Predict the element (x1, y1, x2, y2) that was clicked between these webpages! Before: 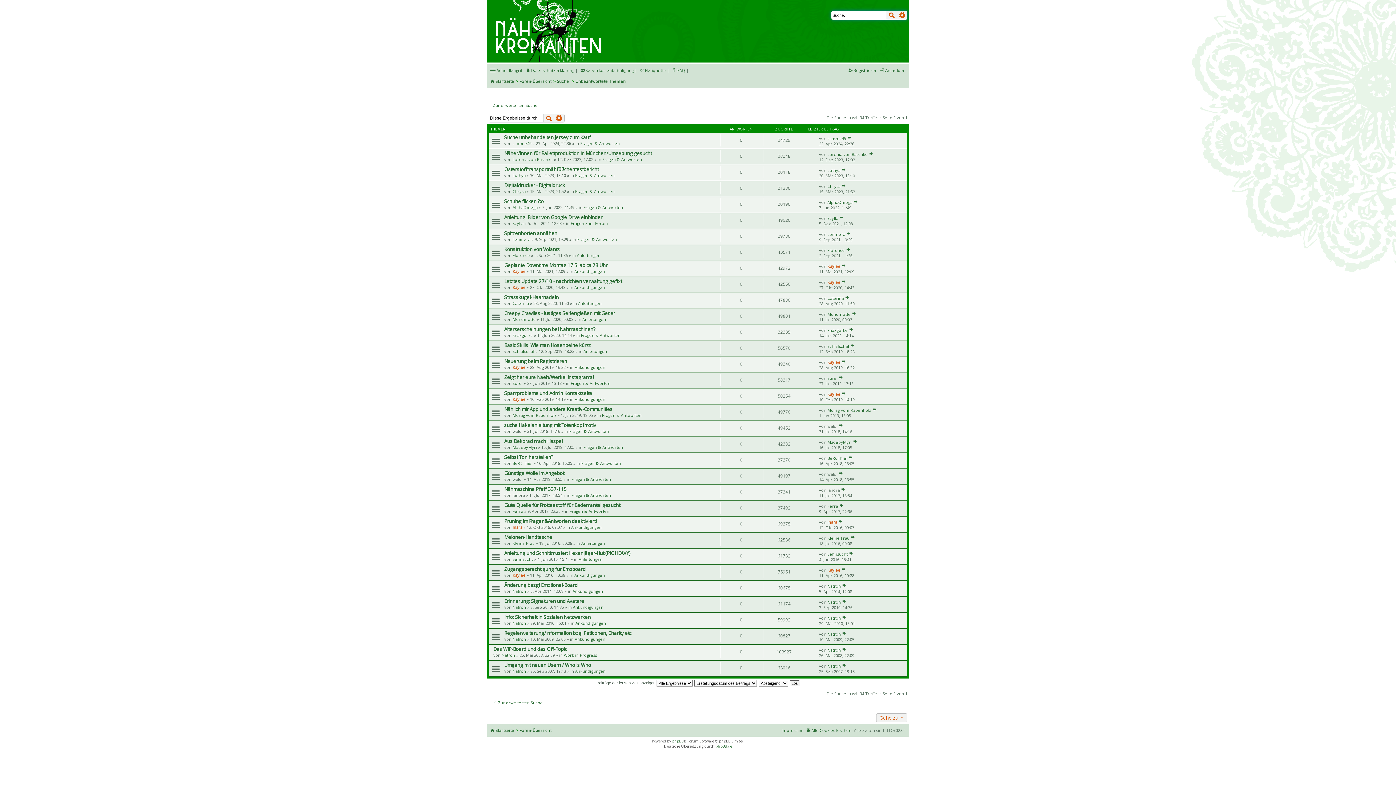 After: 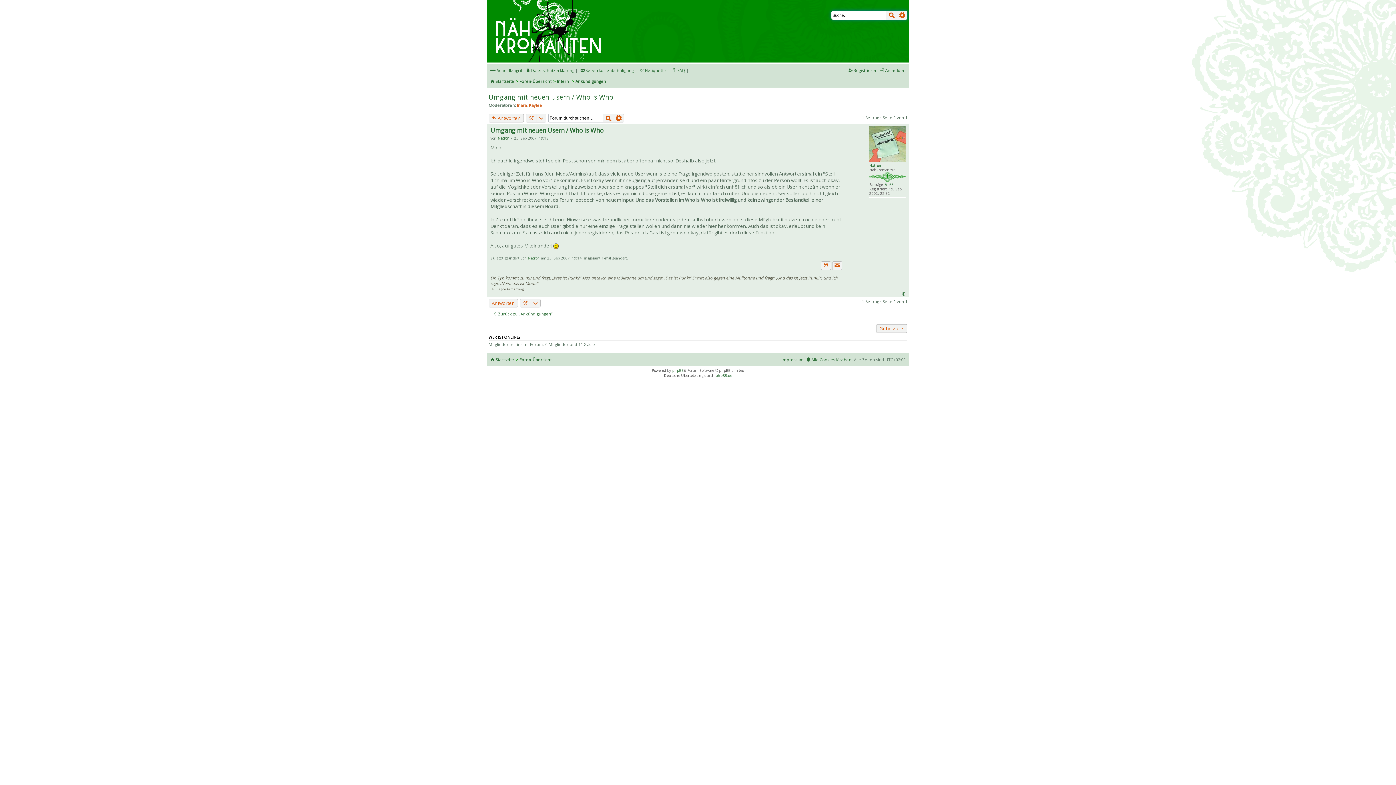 Action: label: Umgang mit neuen Usern / Who is Who bbox: (504, 662, 680, 668)